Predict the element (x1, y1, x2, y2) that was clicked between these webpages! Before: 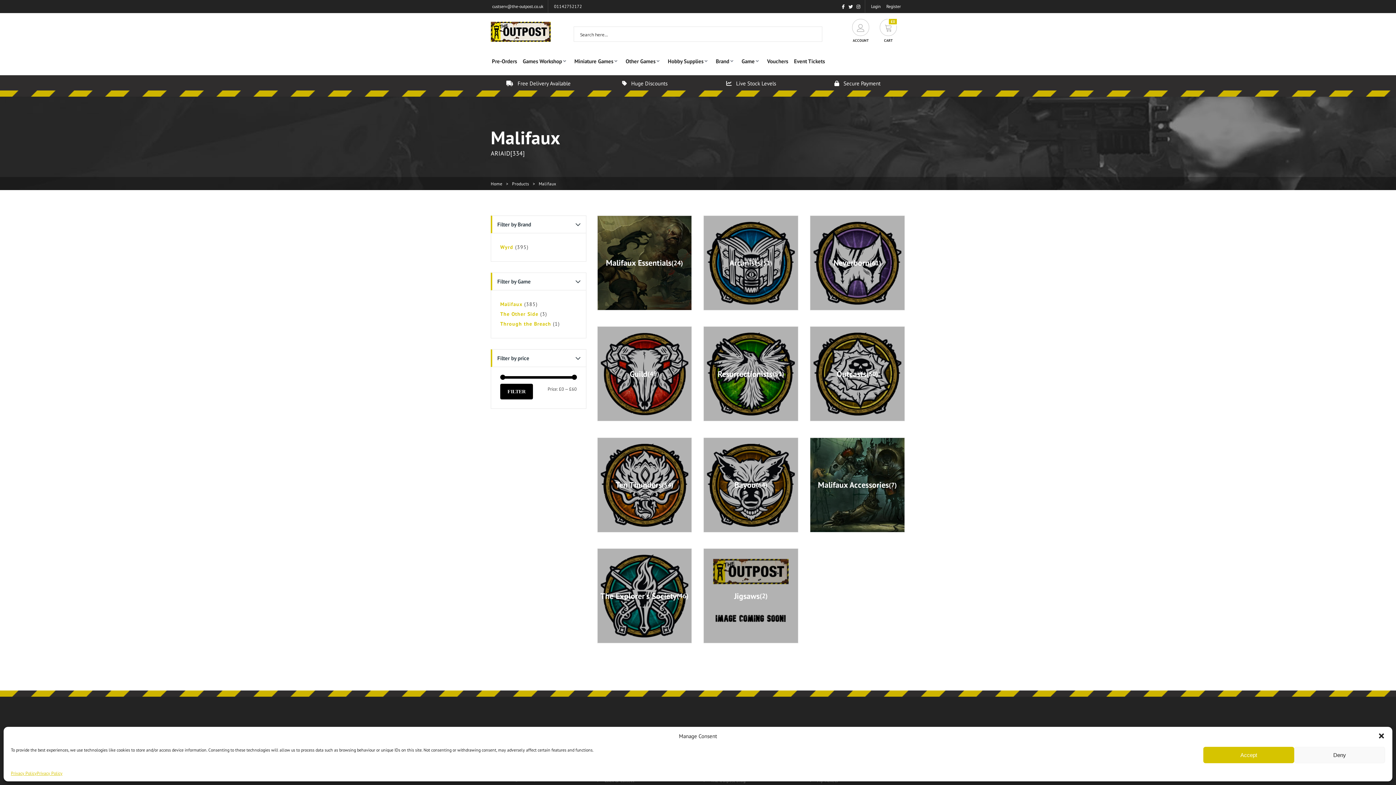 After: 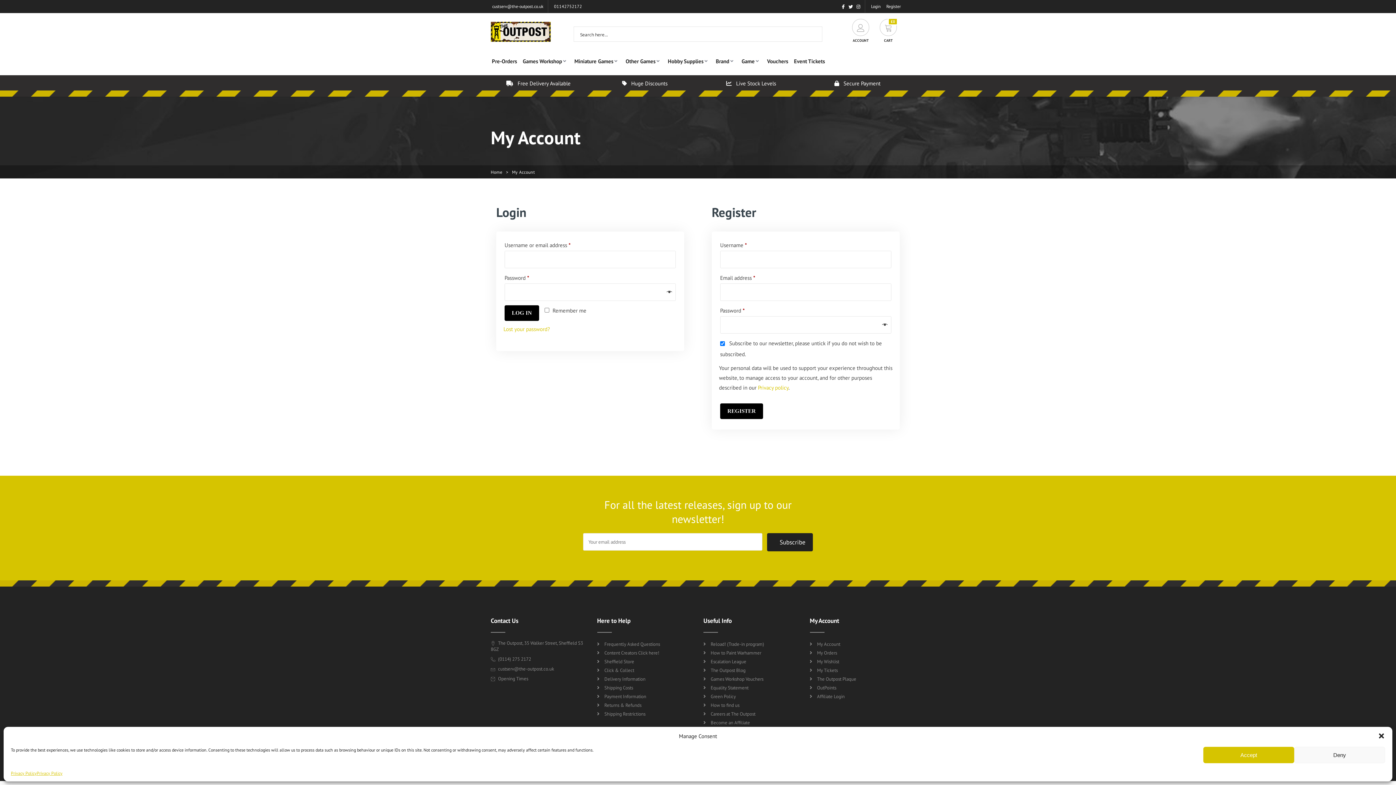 Action: bbox: (885, 3, 901, 9) label: Register